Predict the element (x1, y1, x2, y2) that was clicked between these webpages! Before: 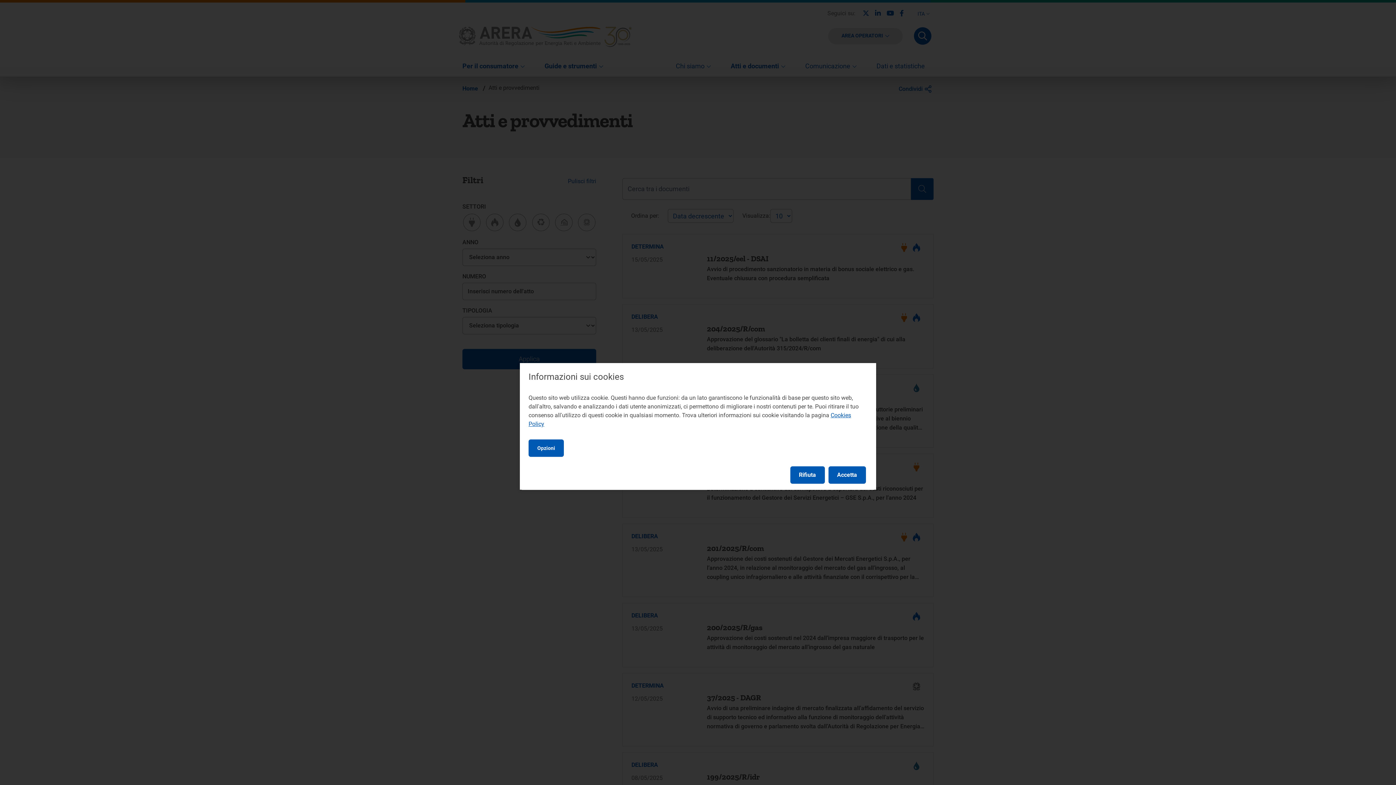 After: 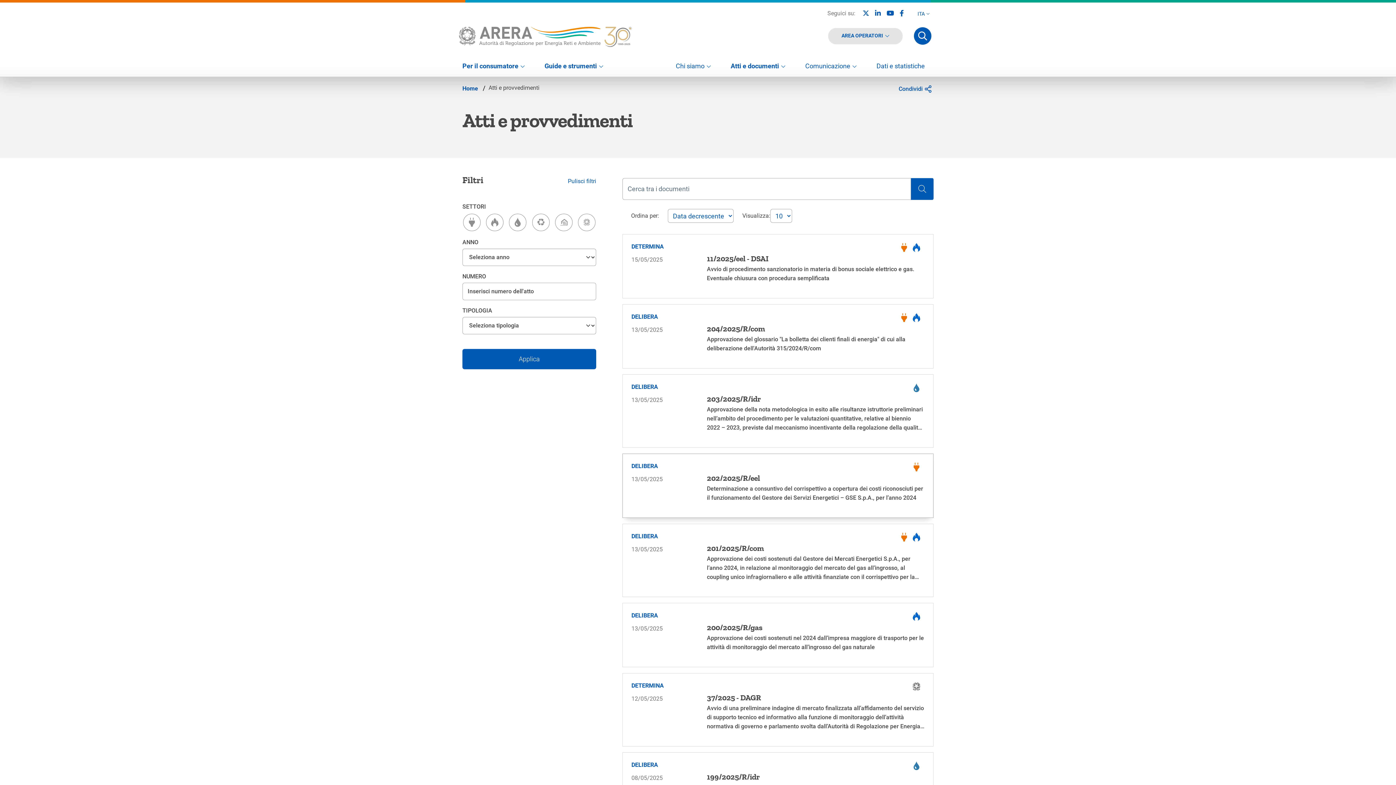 Action: bbox: (790, 466, 824, 484) label: Rifiuta